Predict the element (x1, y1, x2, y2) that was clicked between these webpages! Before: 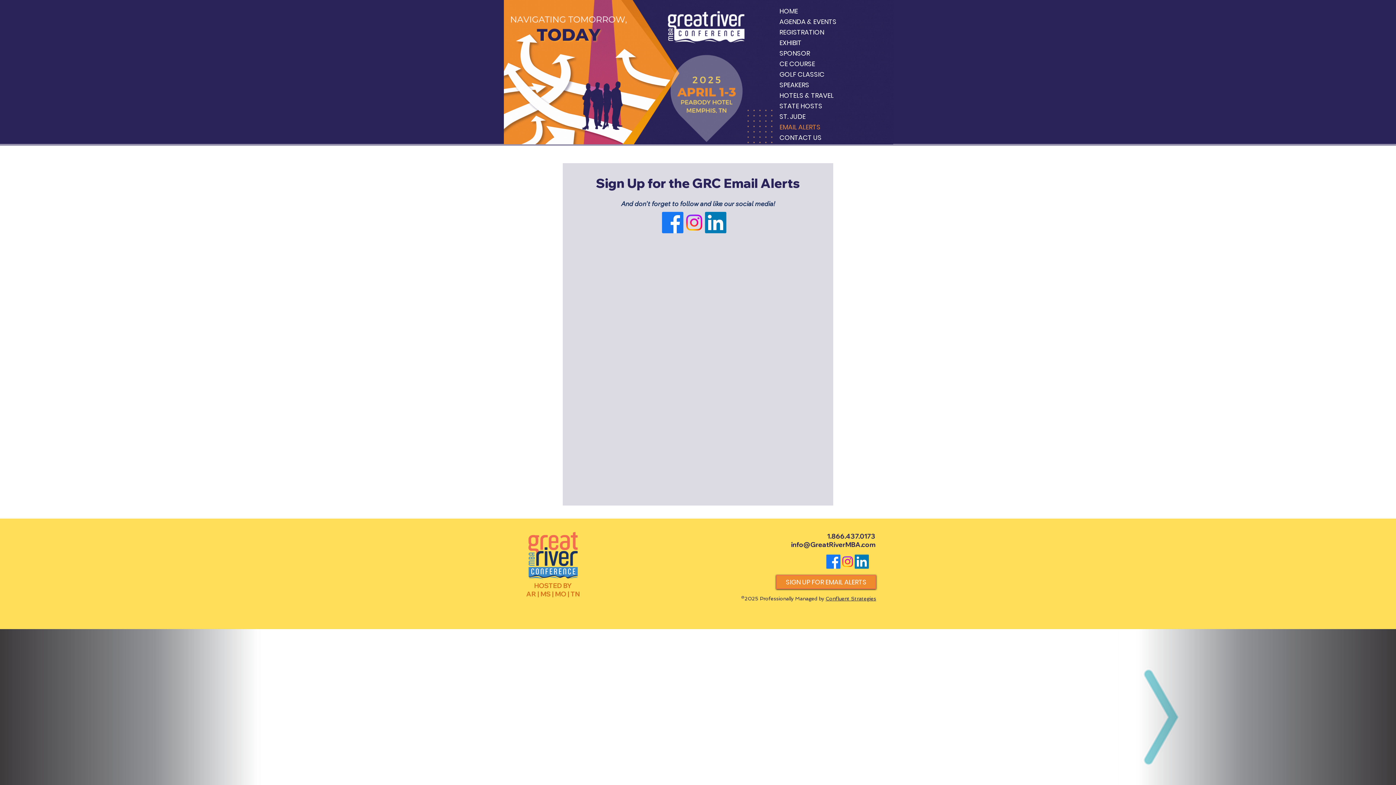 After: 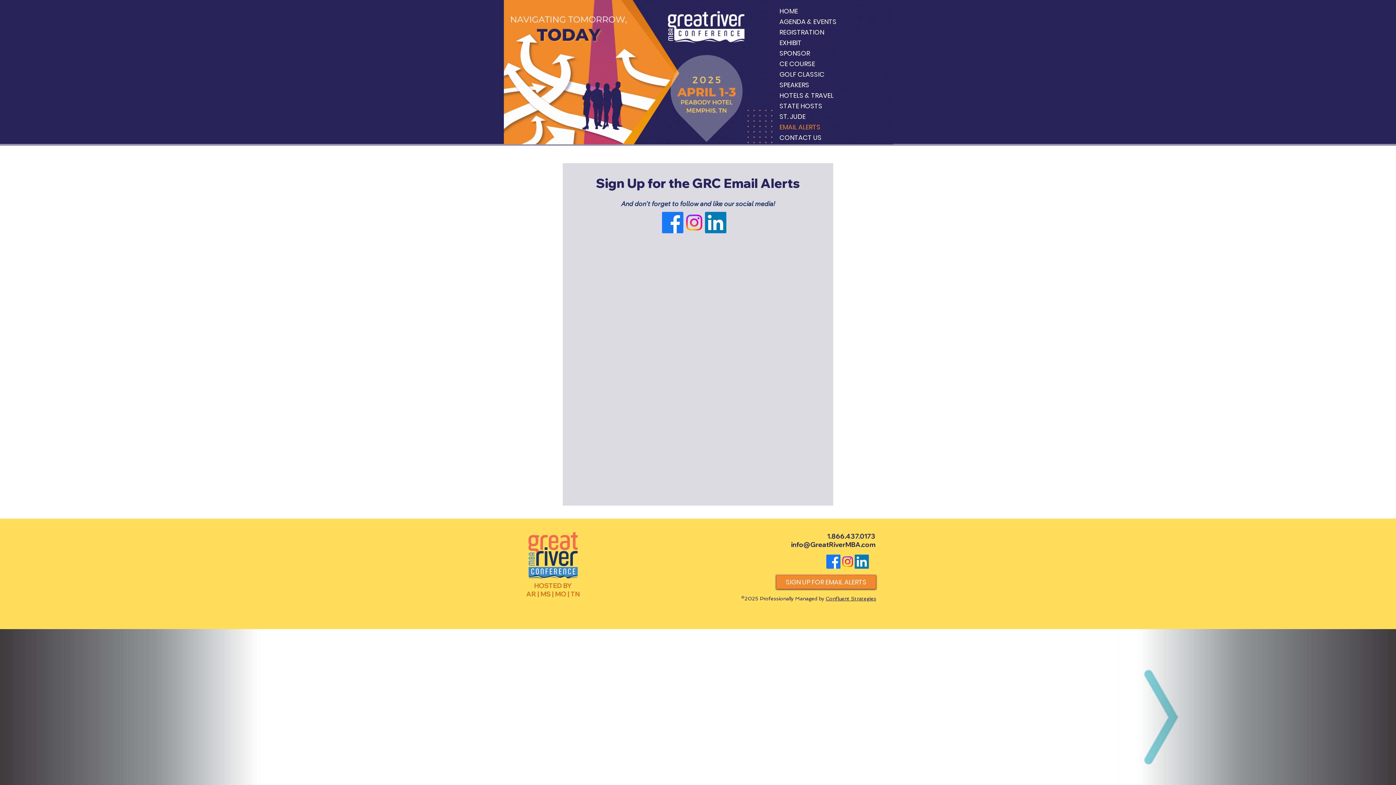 Action: bbox: (683, 212, 705, 233)